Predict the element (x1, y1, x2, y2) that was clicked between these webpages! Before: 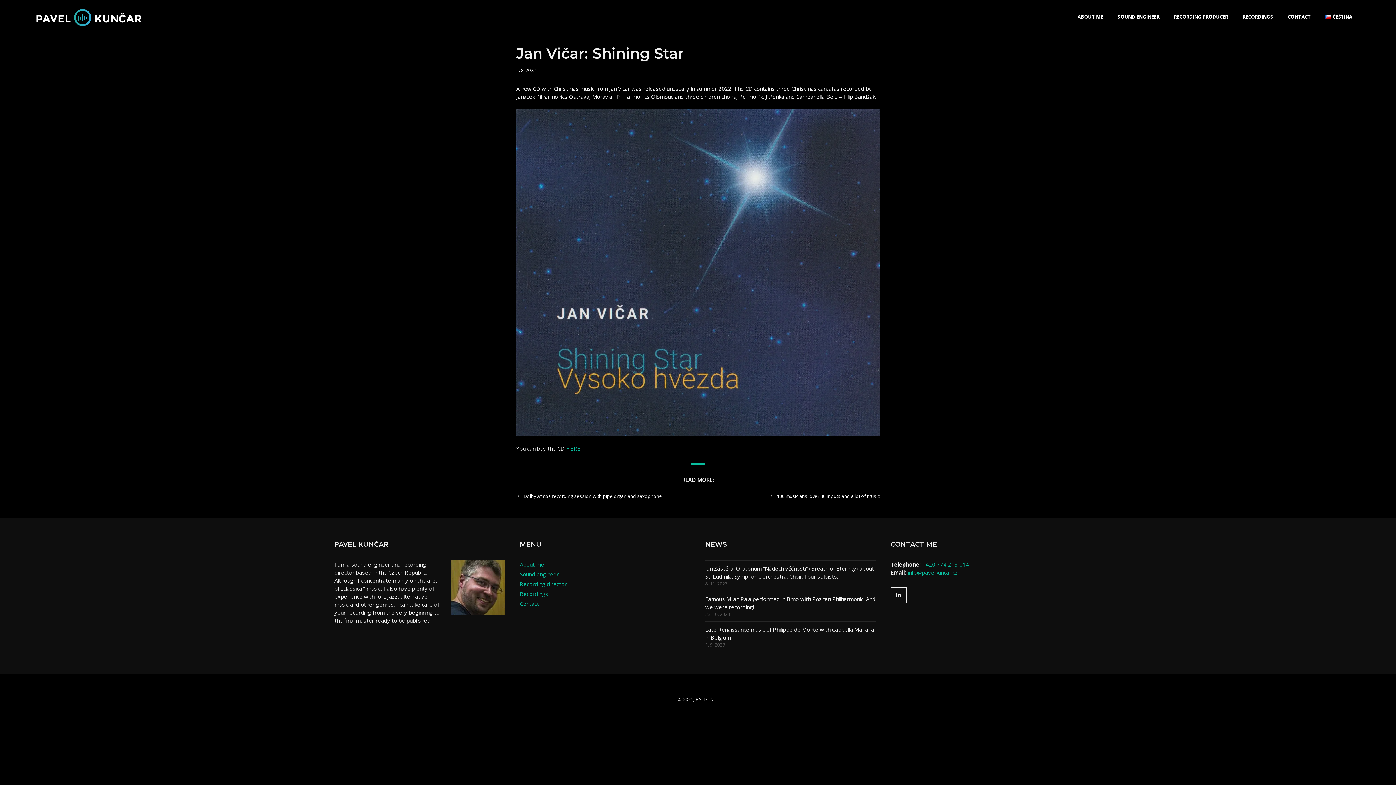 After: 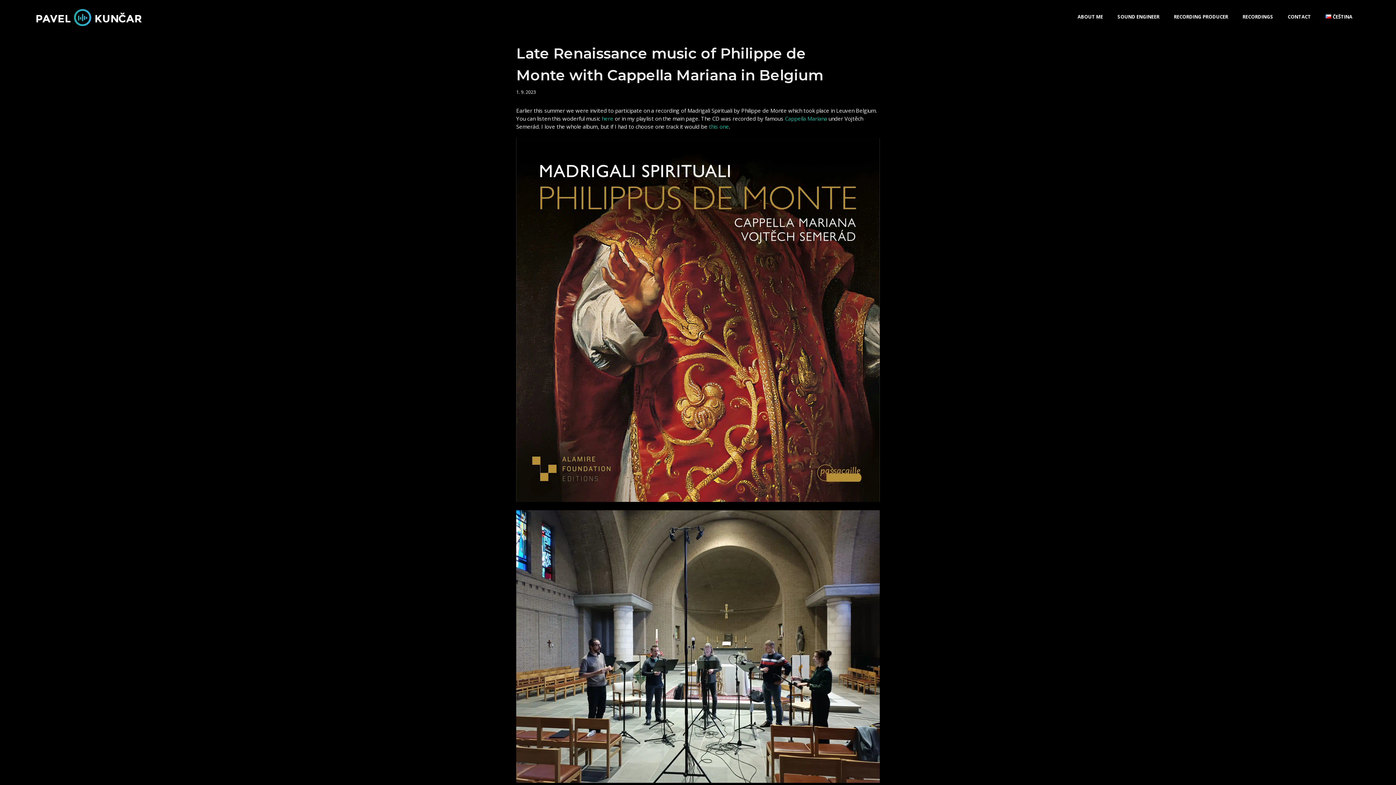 Action: label: Late Renaissance music of Philippe de Monte with Cappella Mariana in Belgium bbox: (705, 625, 876, 641)